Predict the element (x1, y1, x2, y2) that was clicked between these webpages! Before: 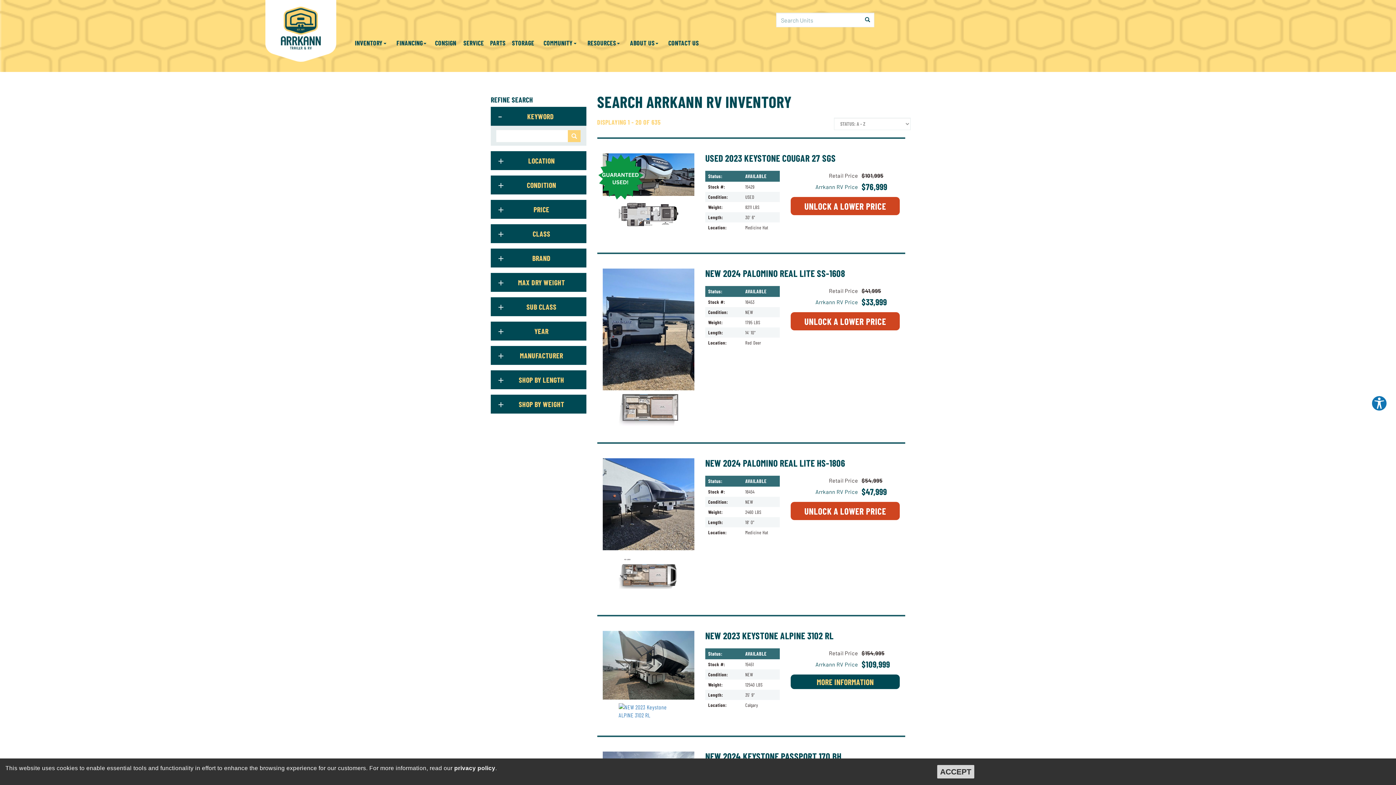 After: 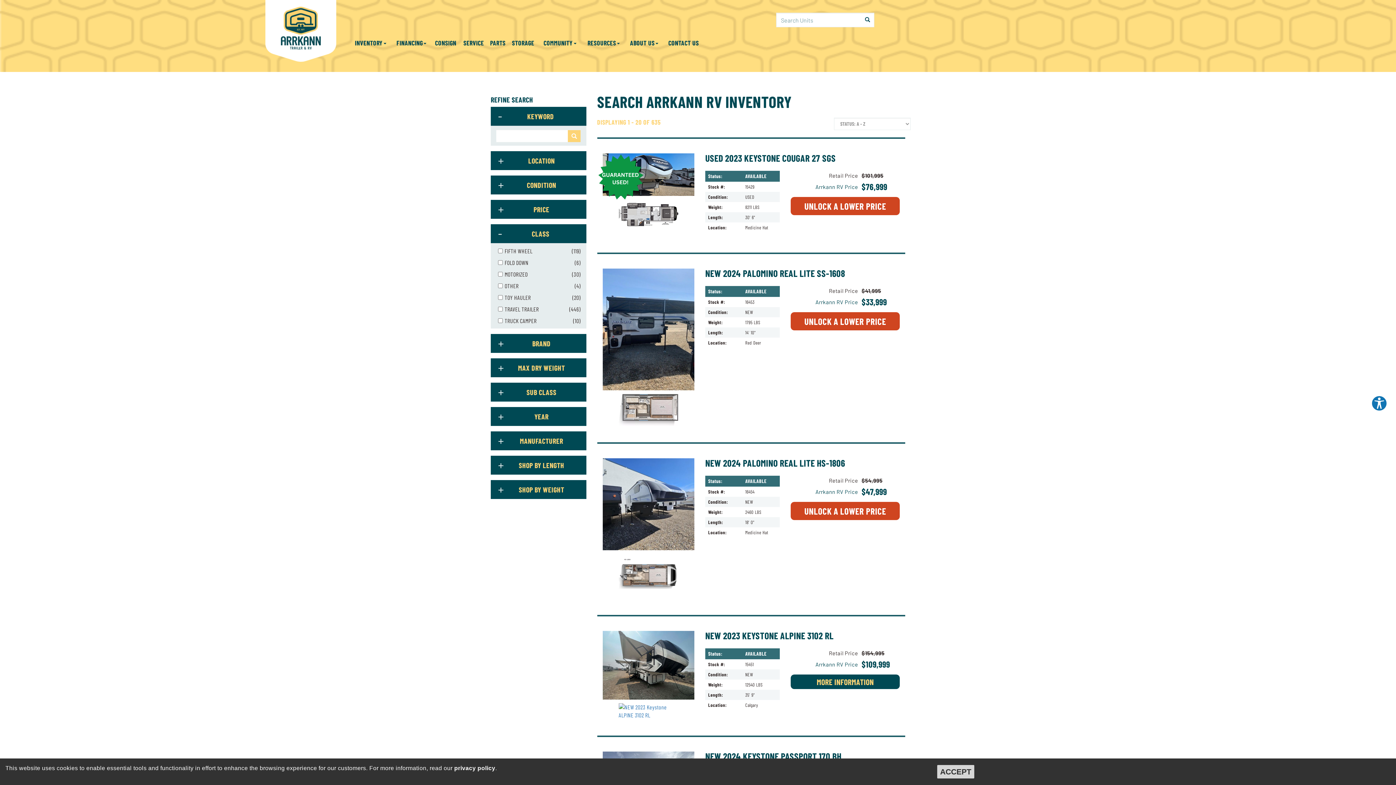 Action: label: CLASS bbox: (490, 224, 586, 243)